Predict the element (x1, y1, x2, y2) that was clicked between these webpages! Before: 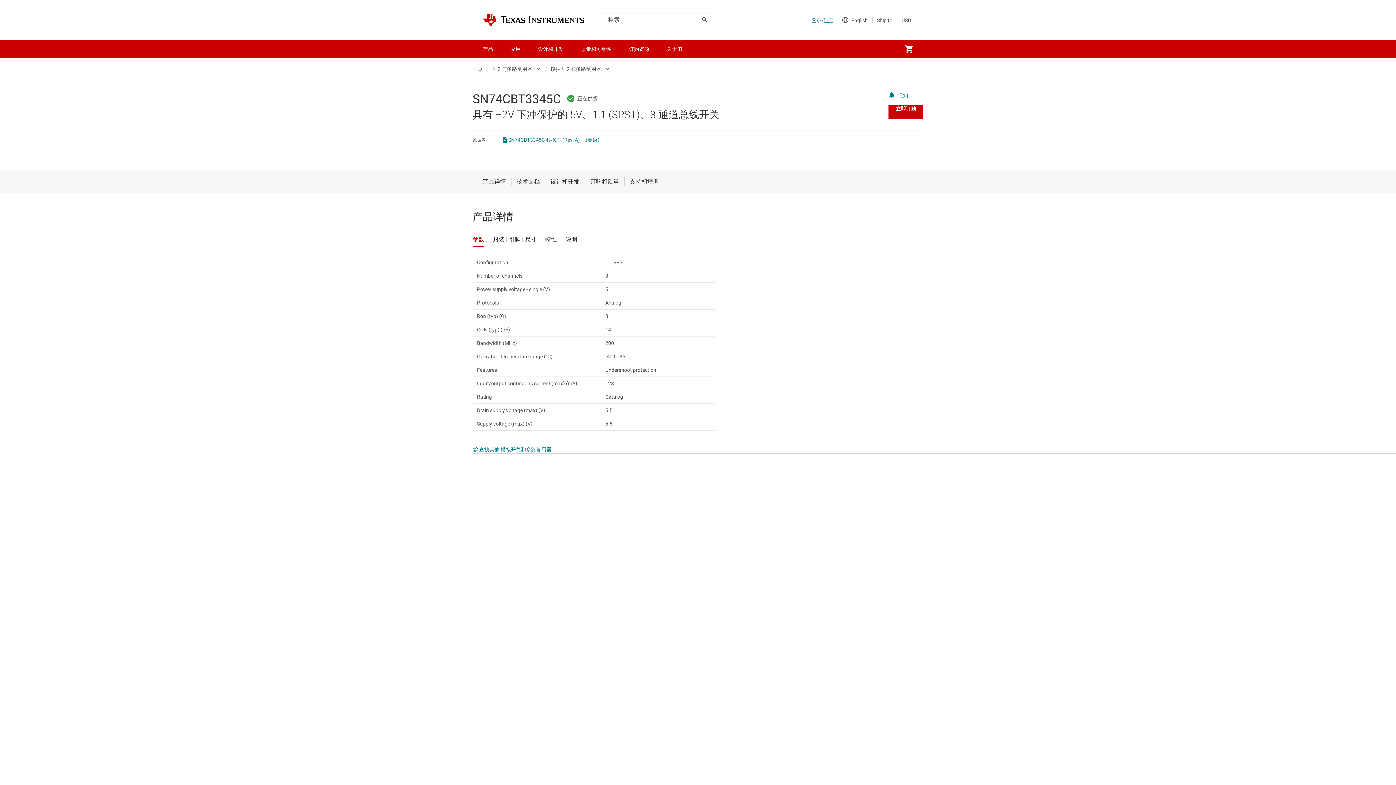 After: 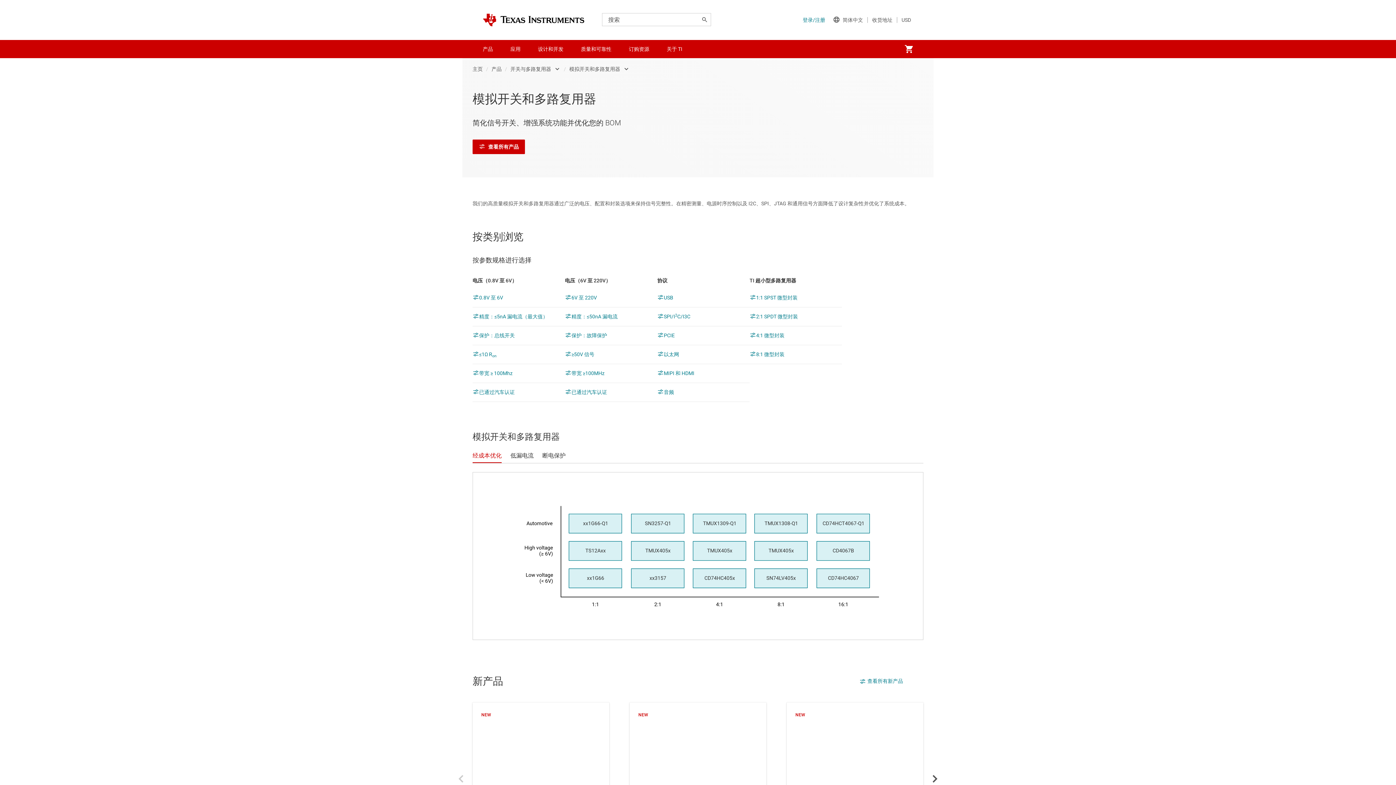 Action: bbox: (550, 64, 601, 74) label: 模拟开关和多路复用器